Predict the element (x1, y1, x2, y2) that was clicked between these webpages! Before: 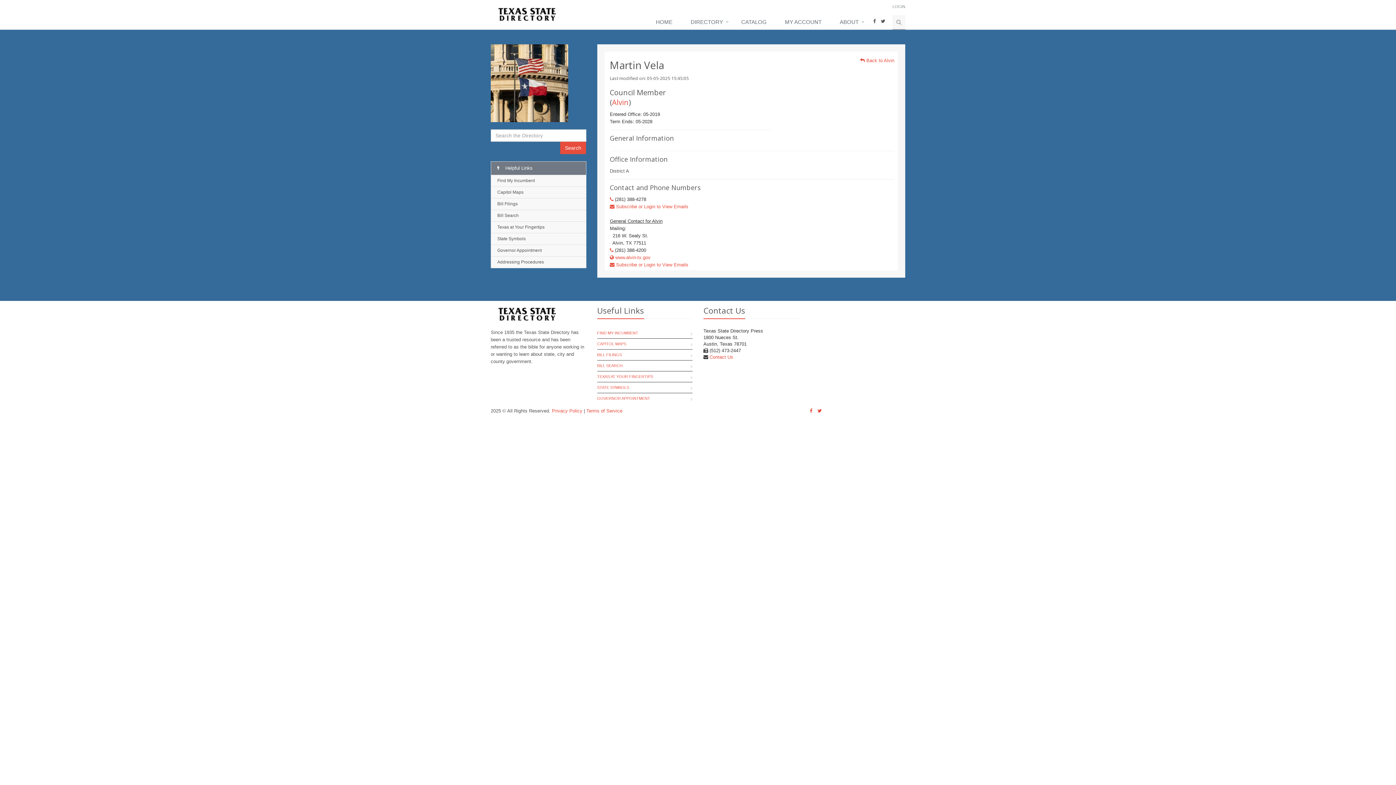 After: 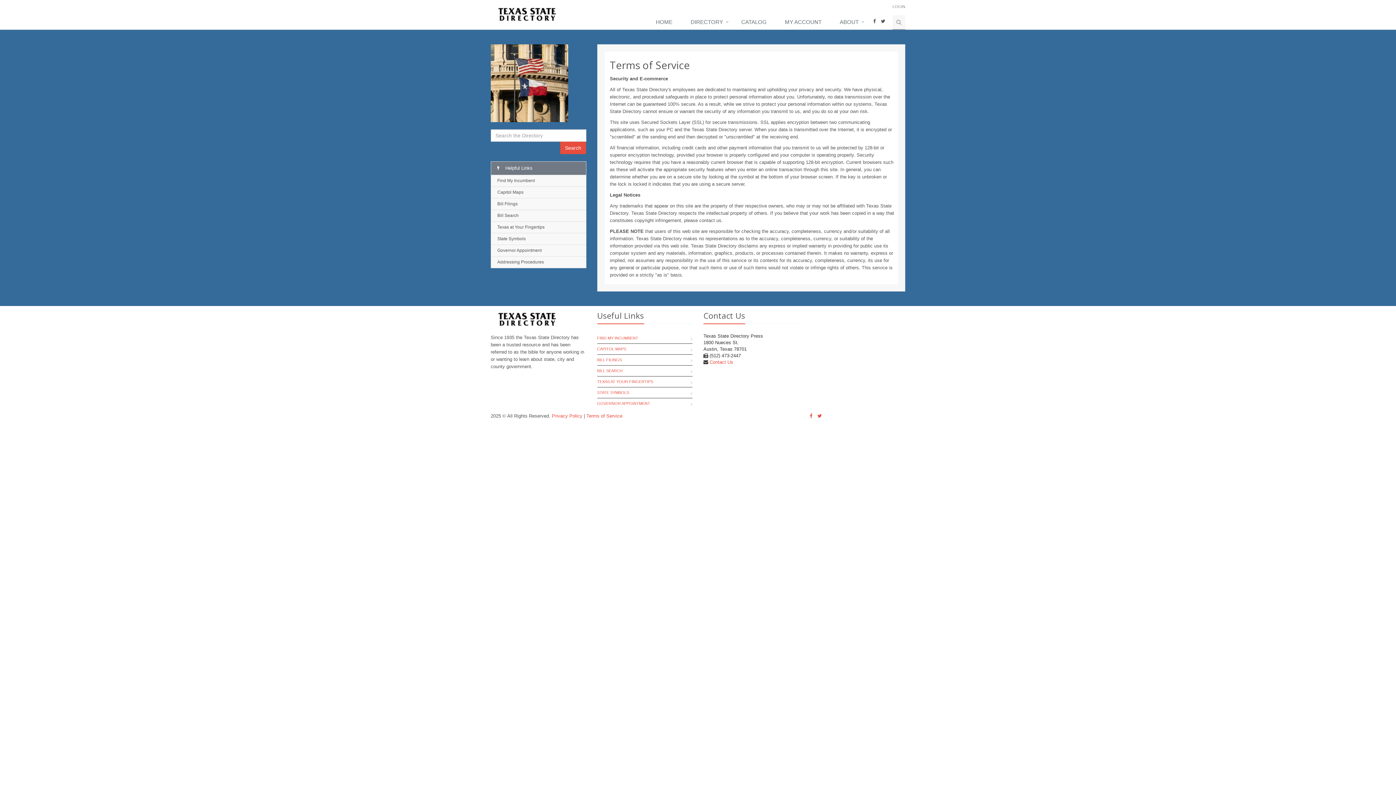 Action: bbox: (586, 408, 622, 413) label: Terms of Service